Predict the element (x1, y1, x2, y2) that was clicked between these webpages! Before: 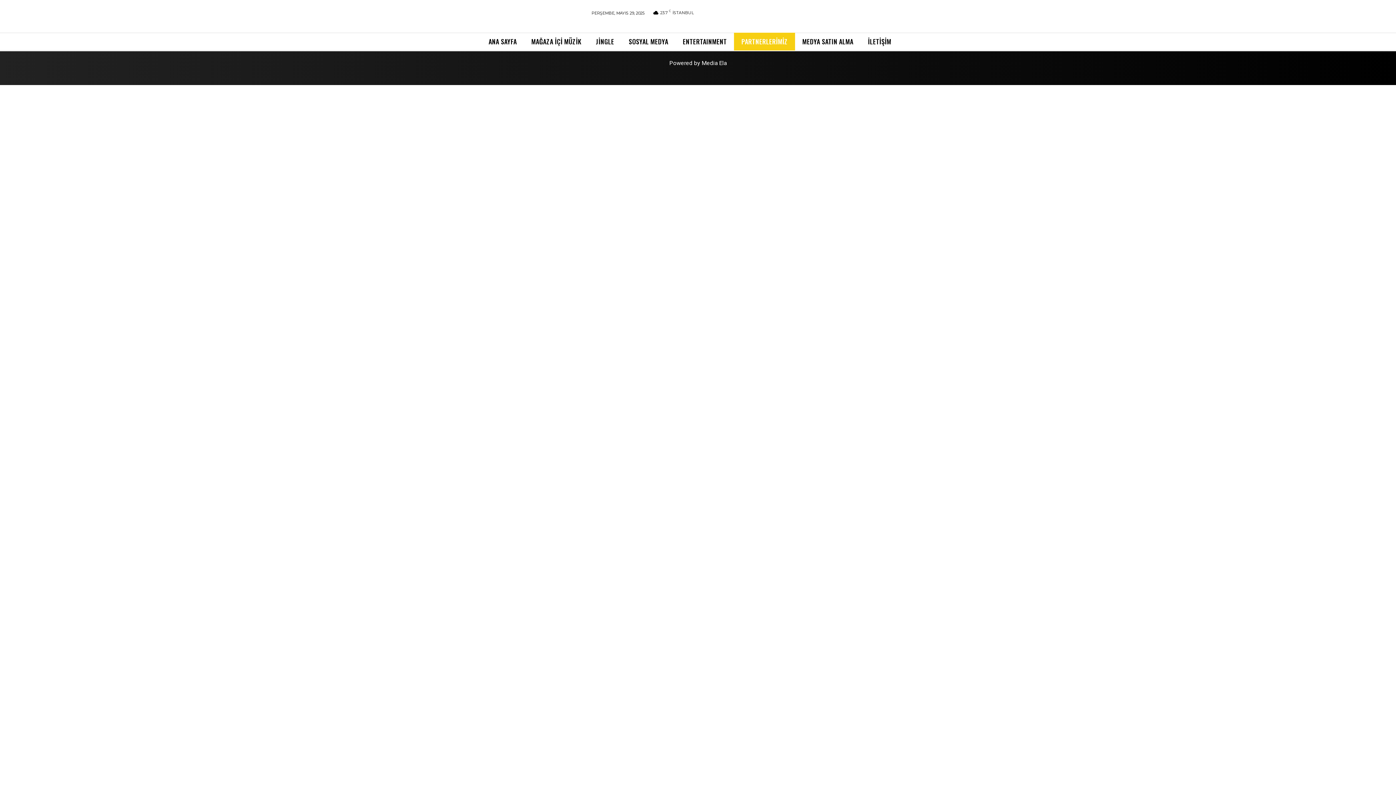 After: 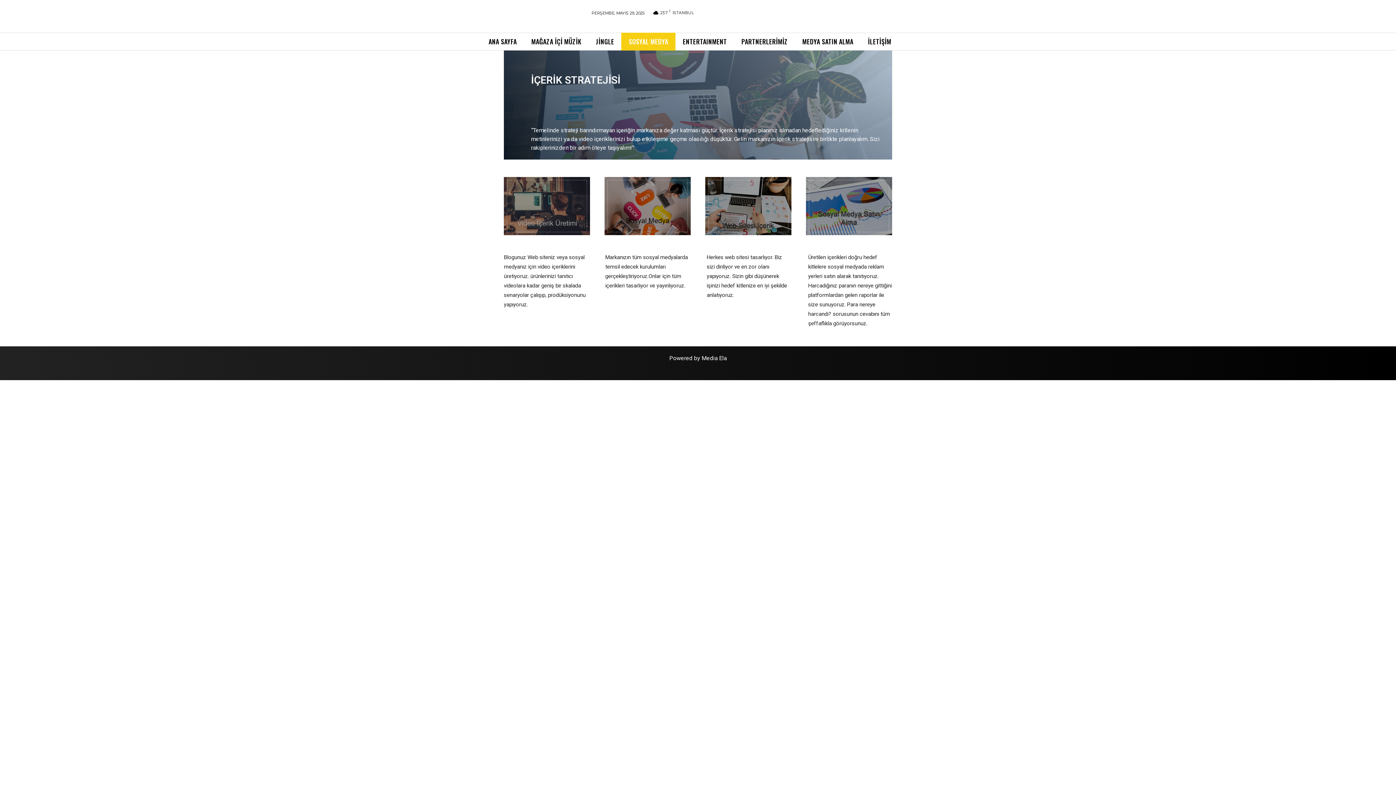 Action: bbox: (621, 32, 675, 50) label: SOSYAL MEDYA